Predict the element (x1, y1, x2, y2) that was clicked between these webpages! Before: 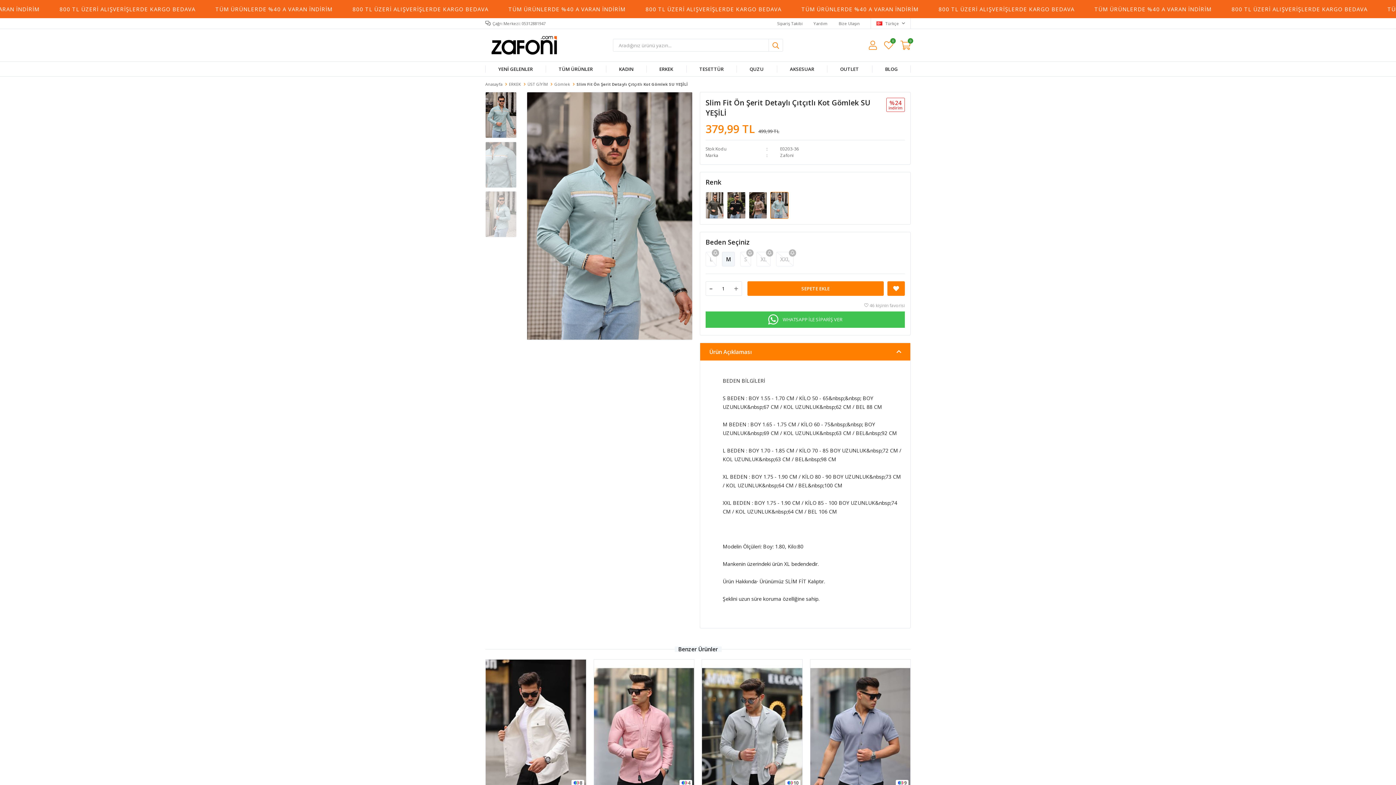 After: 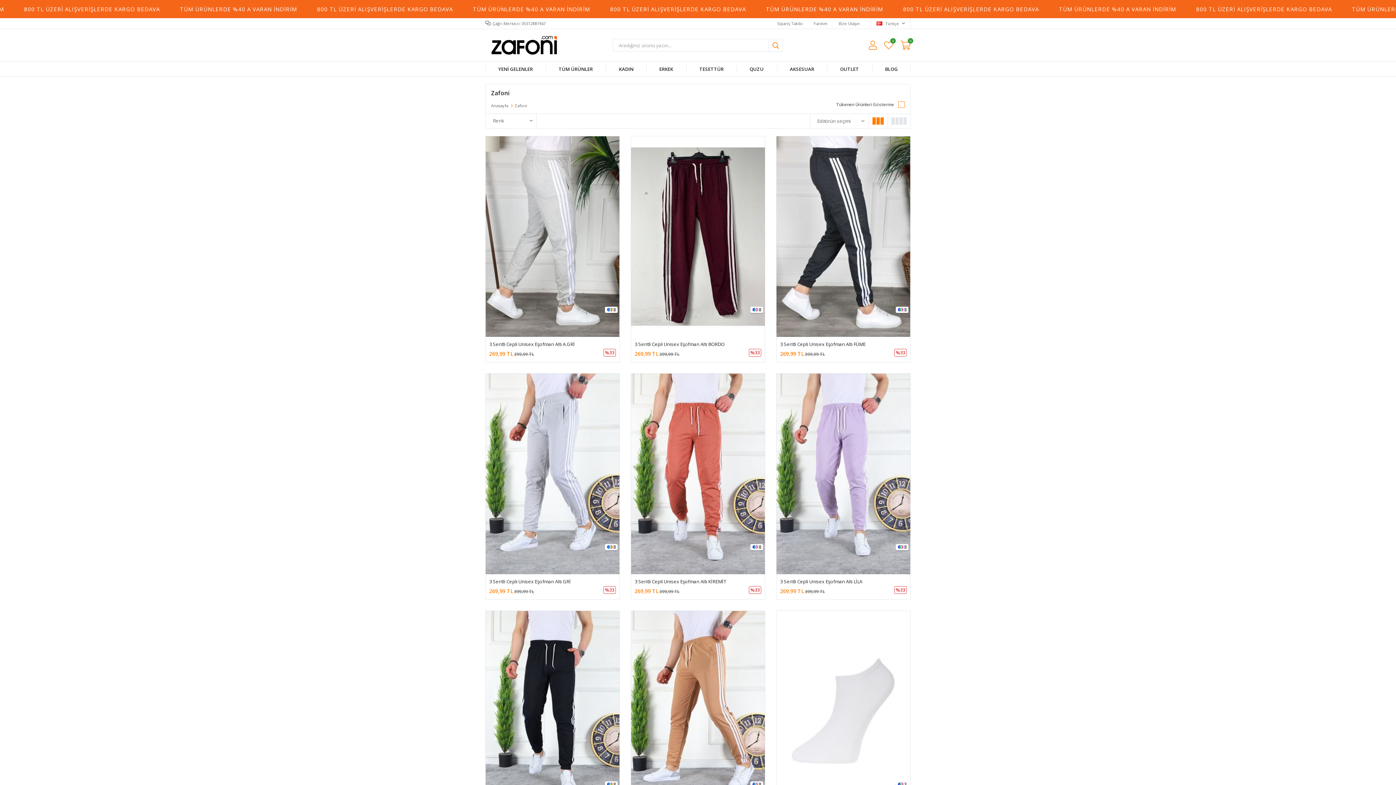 Action: label: Zafoni bbox: (780, 152, 793, 158)